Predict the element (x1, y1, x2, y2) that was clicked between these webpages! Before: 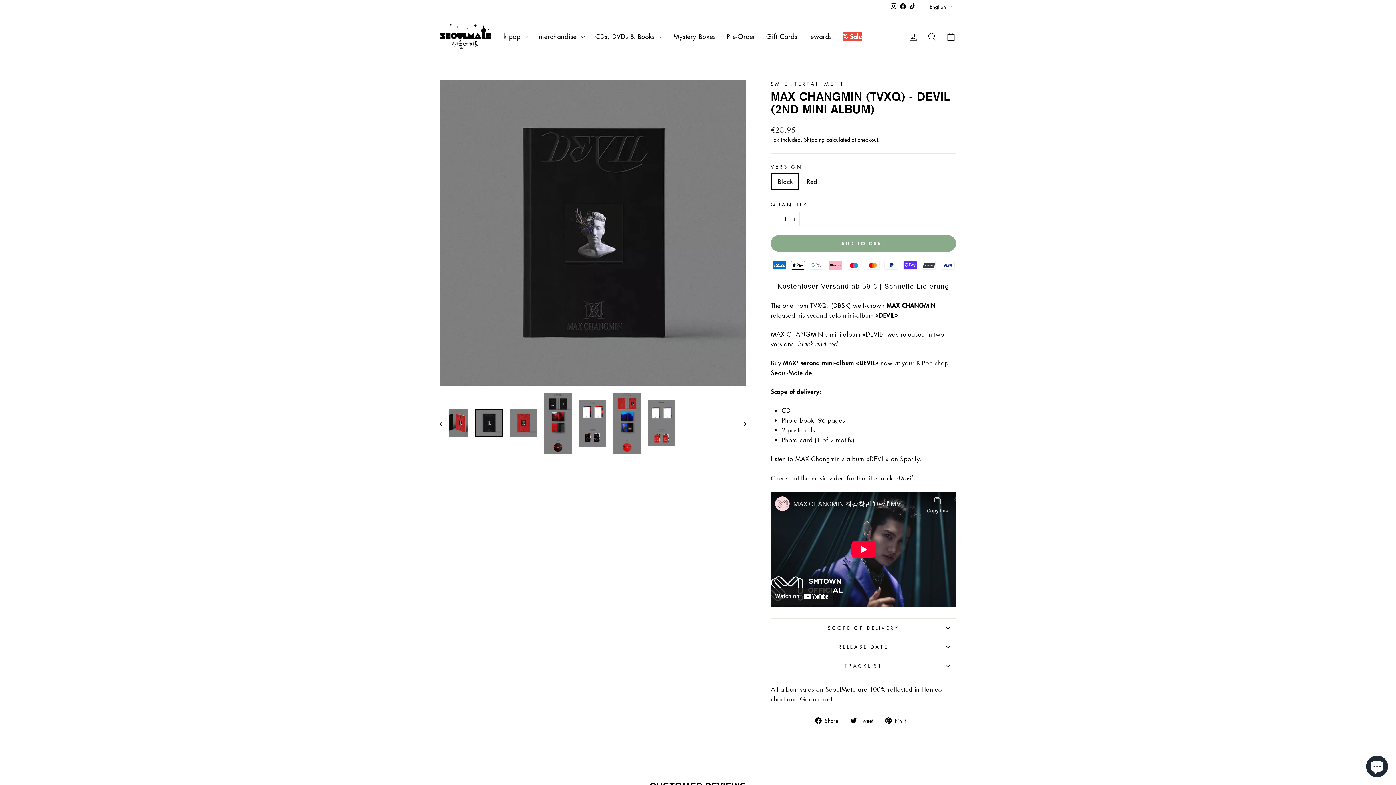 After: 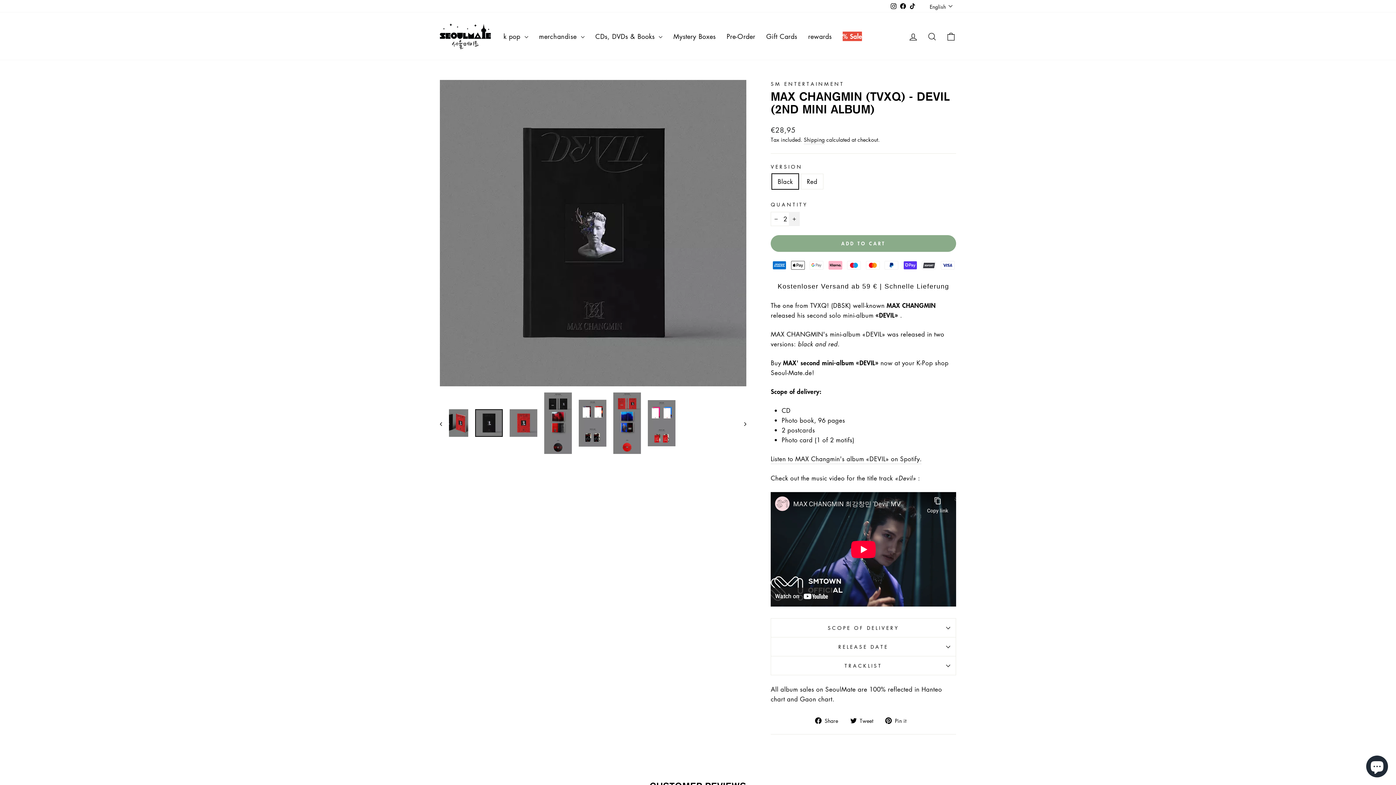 Action: bbox: (789, 212, 800, 226) label: Increase item quantity by one